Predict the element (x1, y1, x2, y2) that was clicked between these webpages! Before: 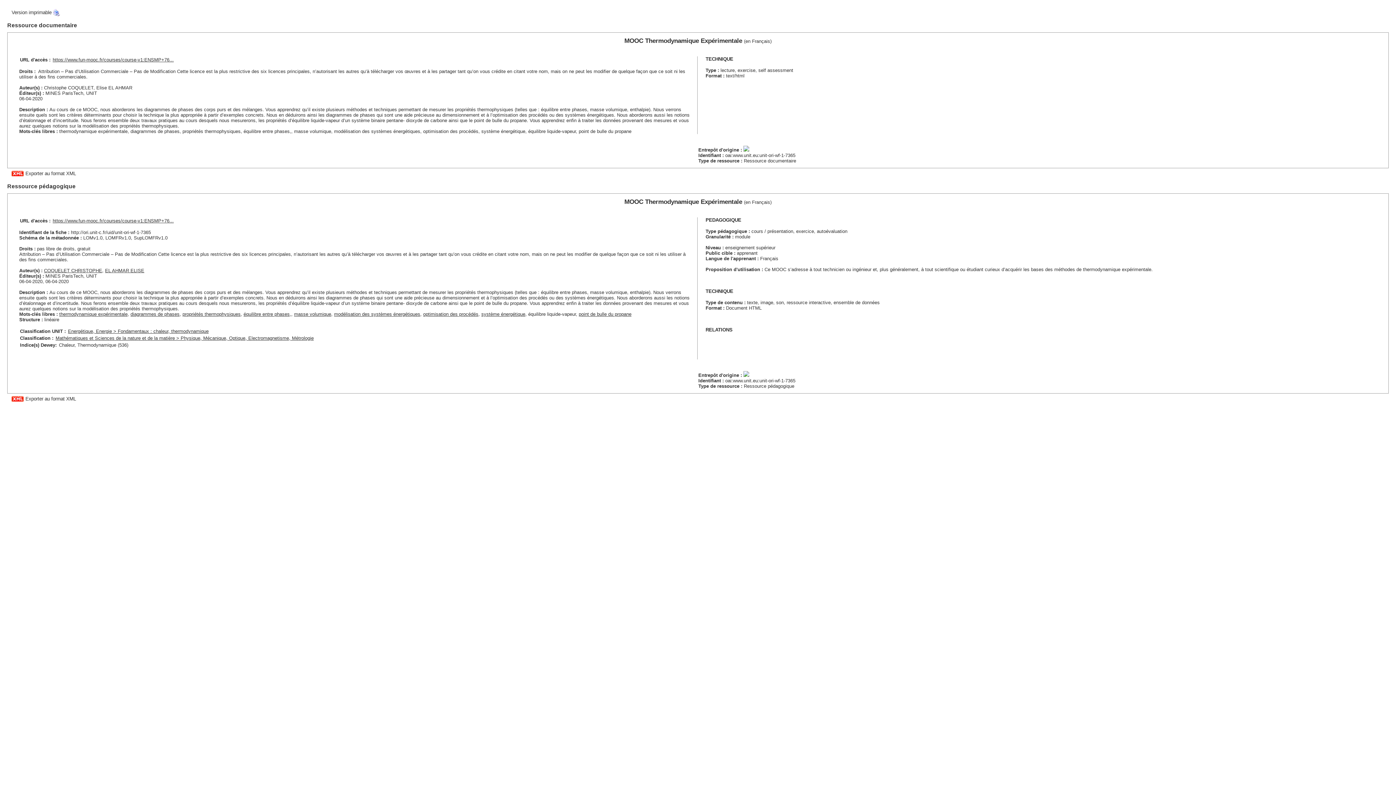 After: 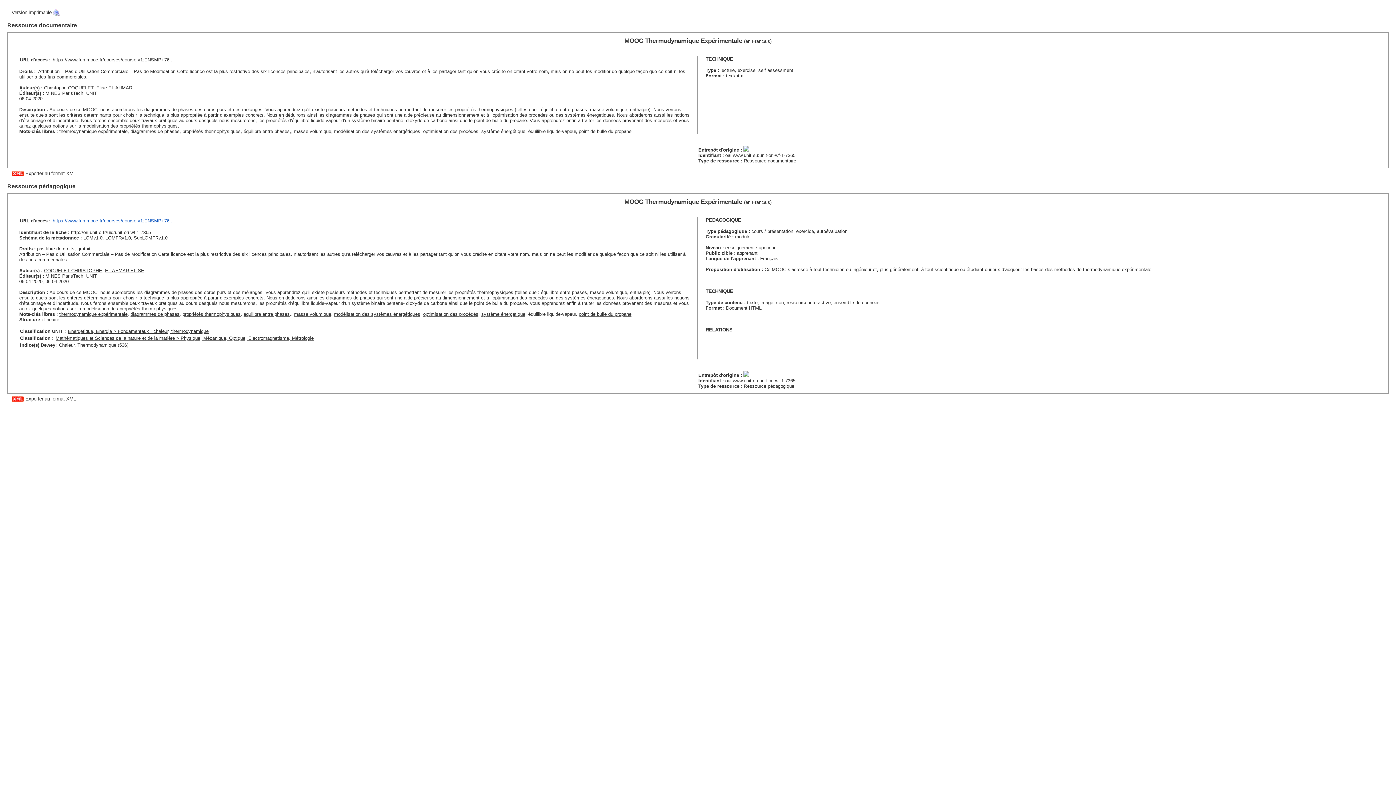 Action: label: https://www.fun-mooc.fr/courses/course-v1:ENSMP+76... bbox: (52, 218, 173, 223)